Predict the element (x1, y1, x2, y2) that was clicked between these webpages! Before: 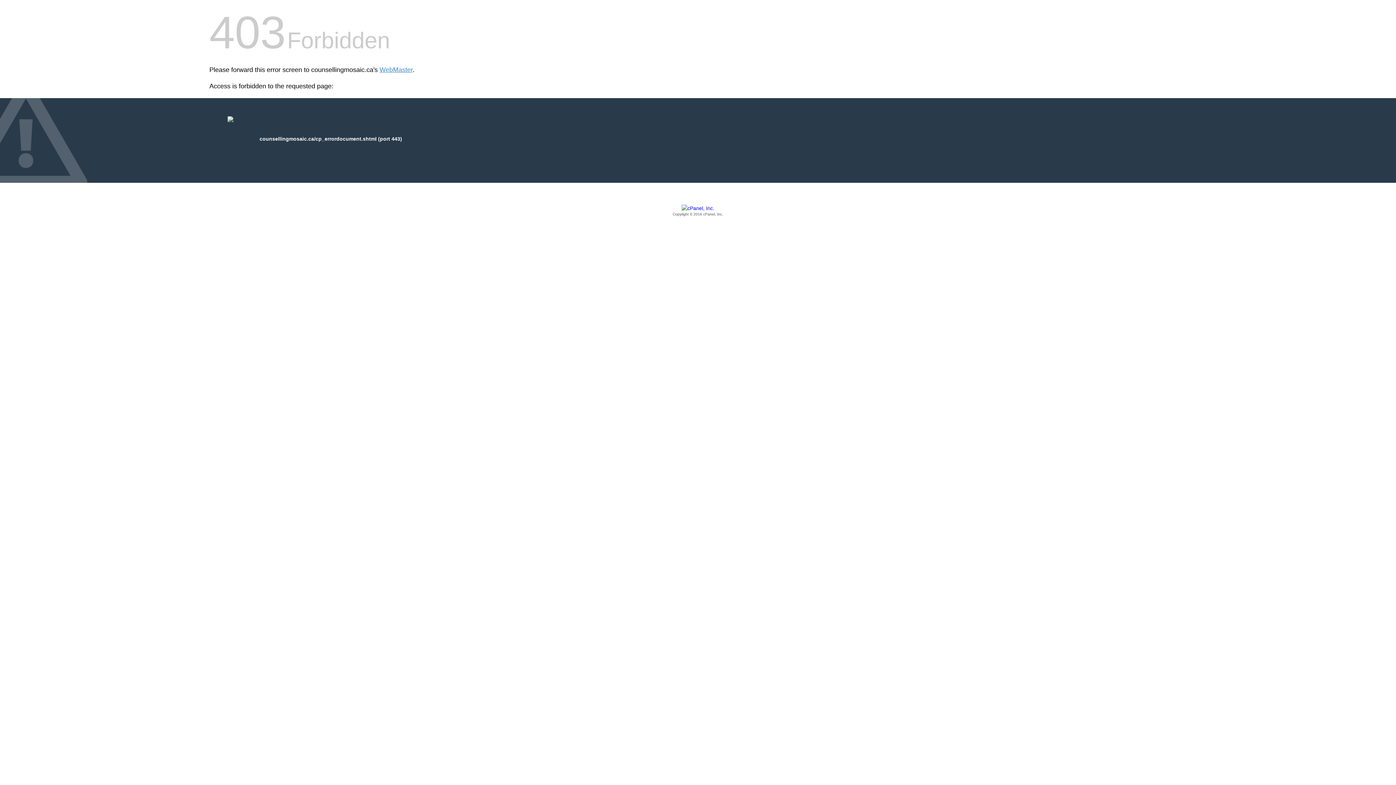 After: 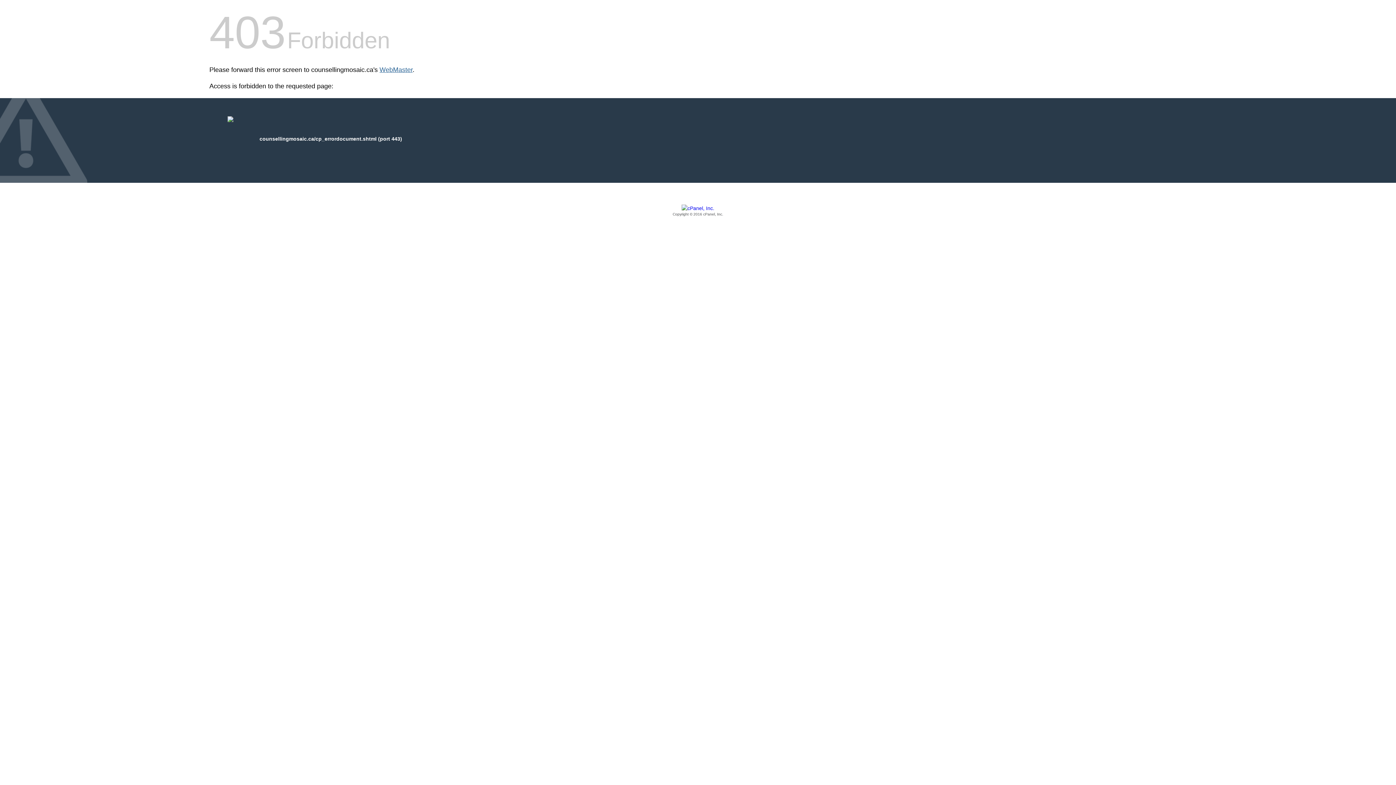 Action: bbox: (379, 66, 412, 73) label: WebMaster